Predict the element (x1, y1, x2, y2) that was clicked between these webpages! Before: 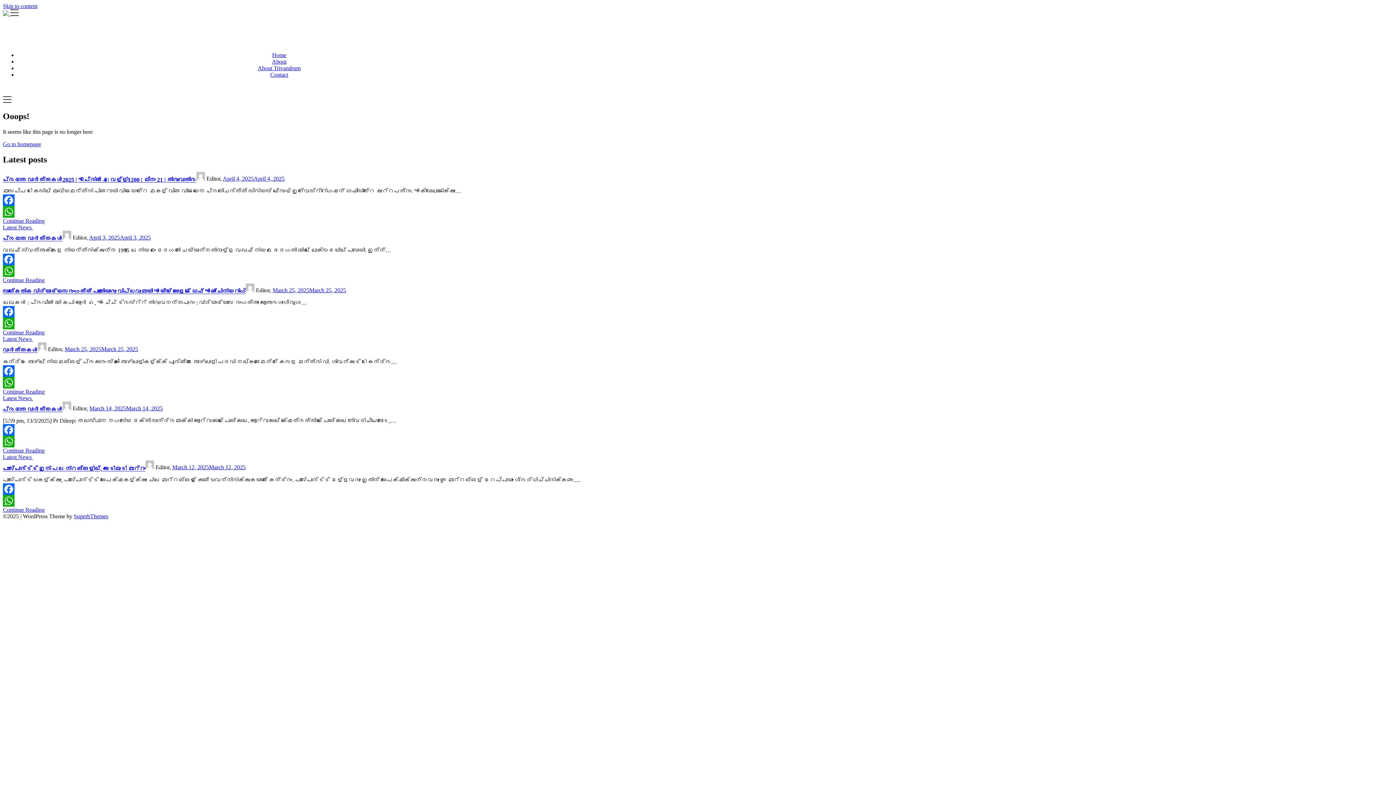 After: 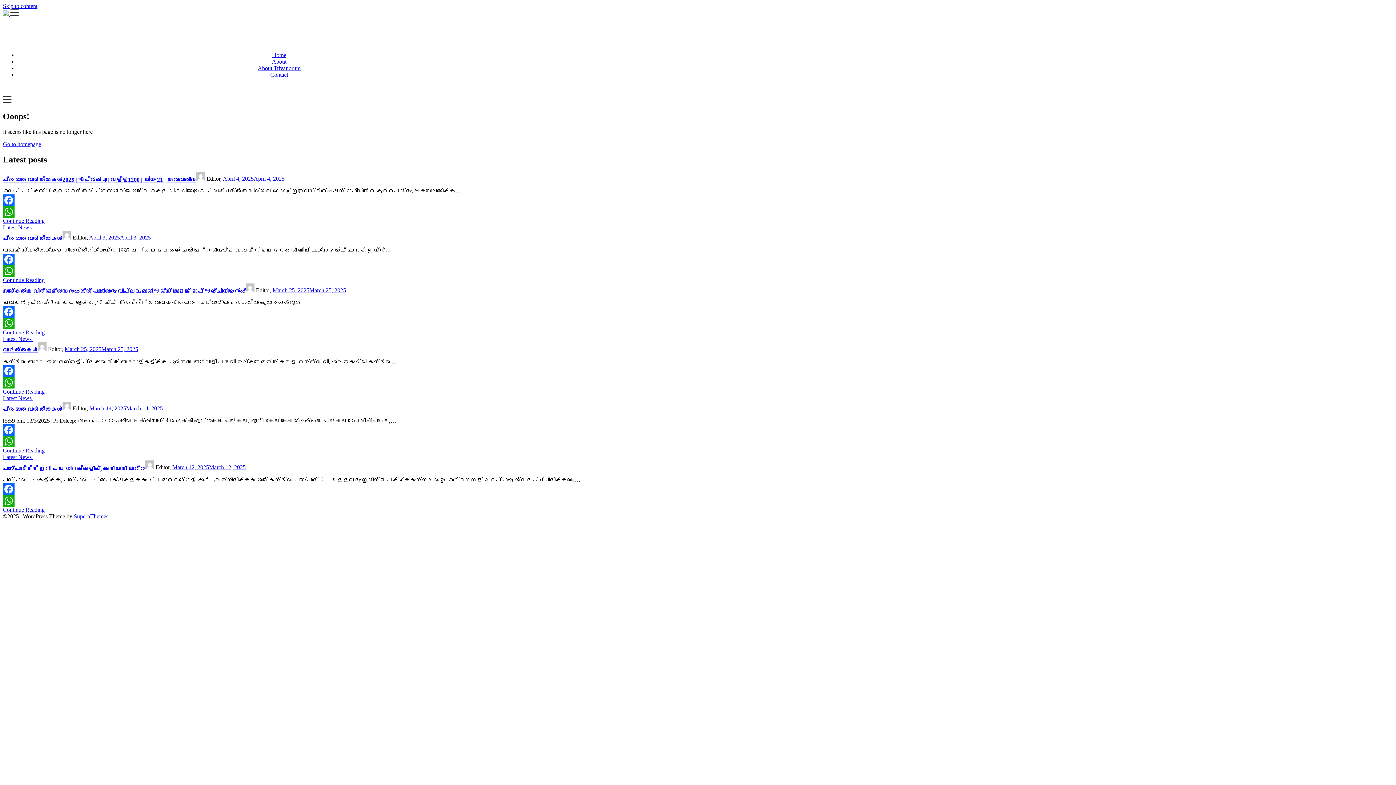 Action: bbox: (2, 206, 1393, 217) label: WhatsApp